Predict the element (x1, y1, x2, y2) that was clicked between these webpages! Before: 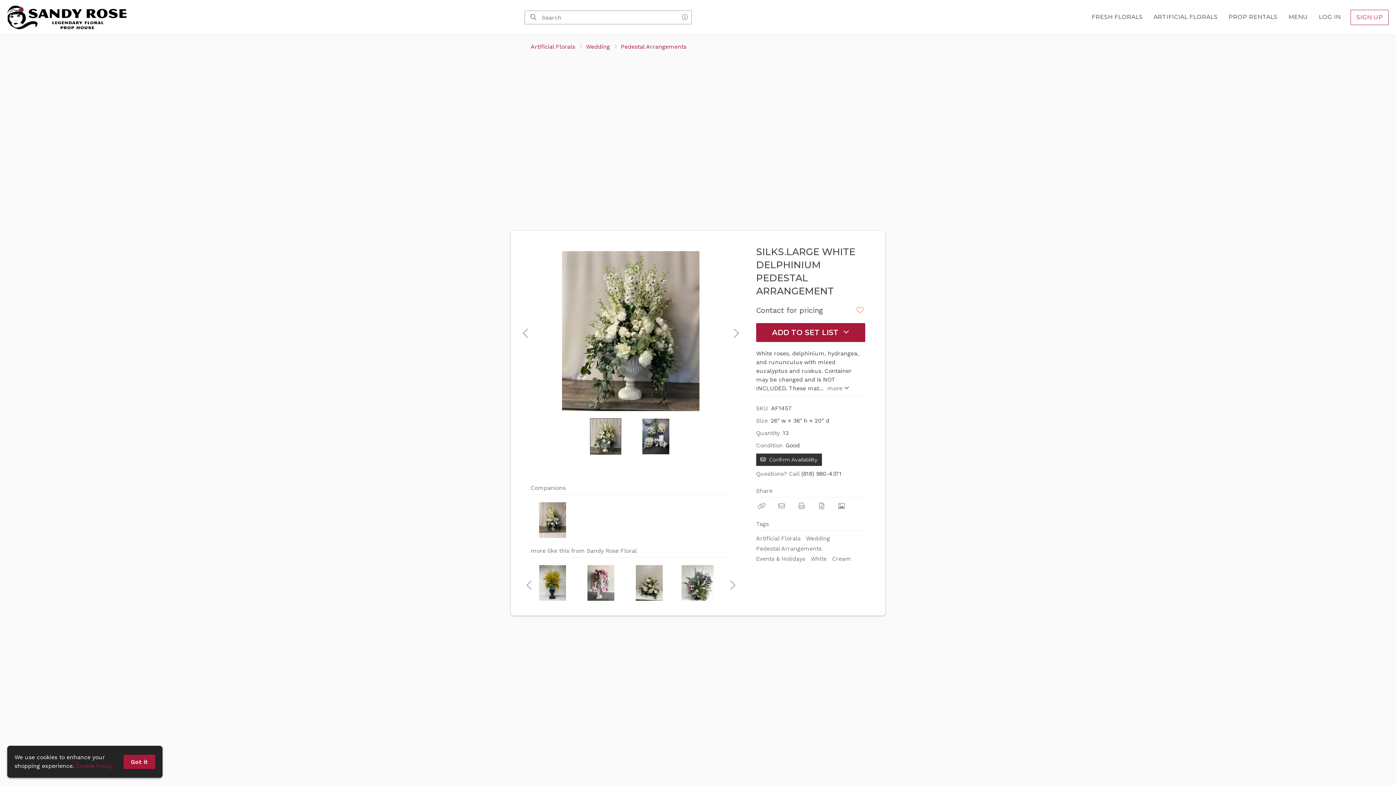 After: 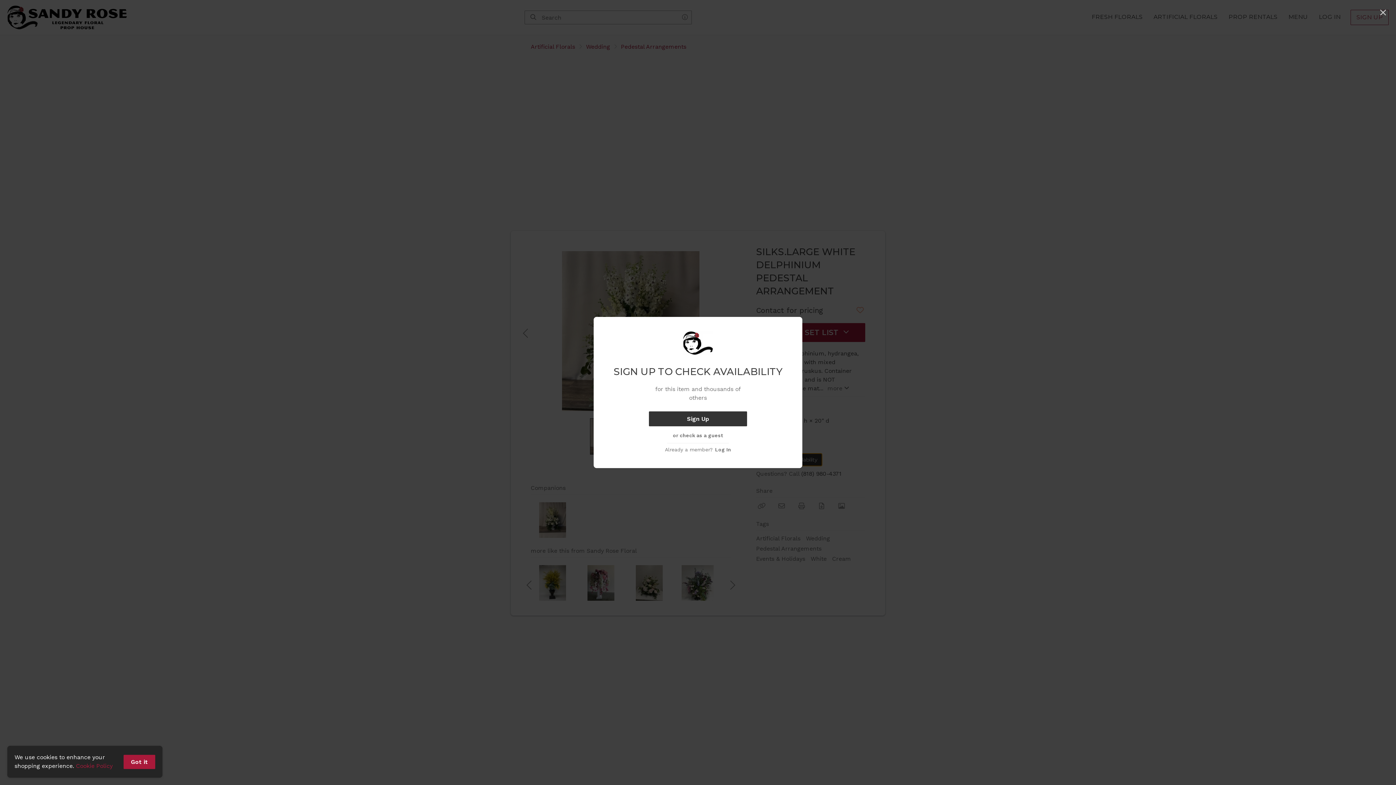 Action: bbox: (756, 453, 822, 466) label: Confirm Availability